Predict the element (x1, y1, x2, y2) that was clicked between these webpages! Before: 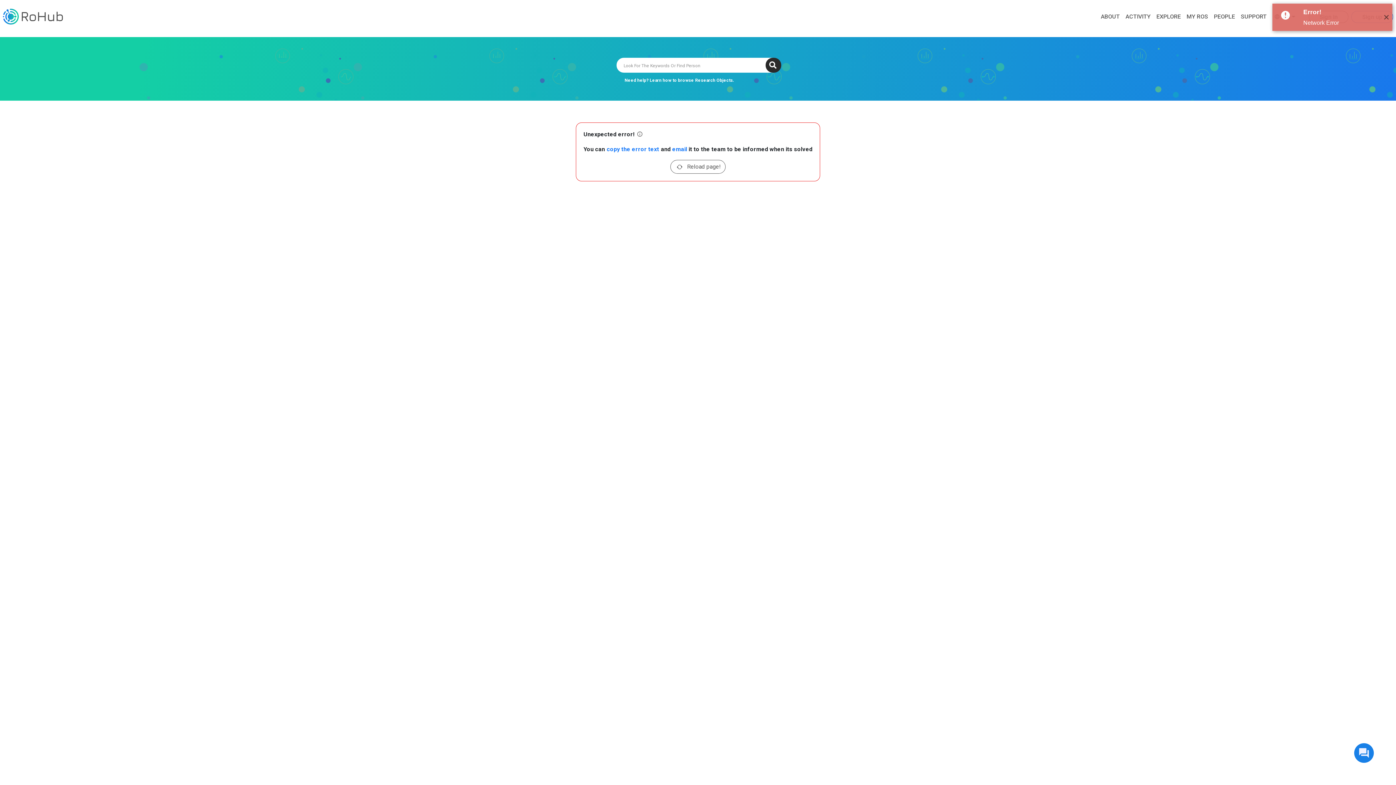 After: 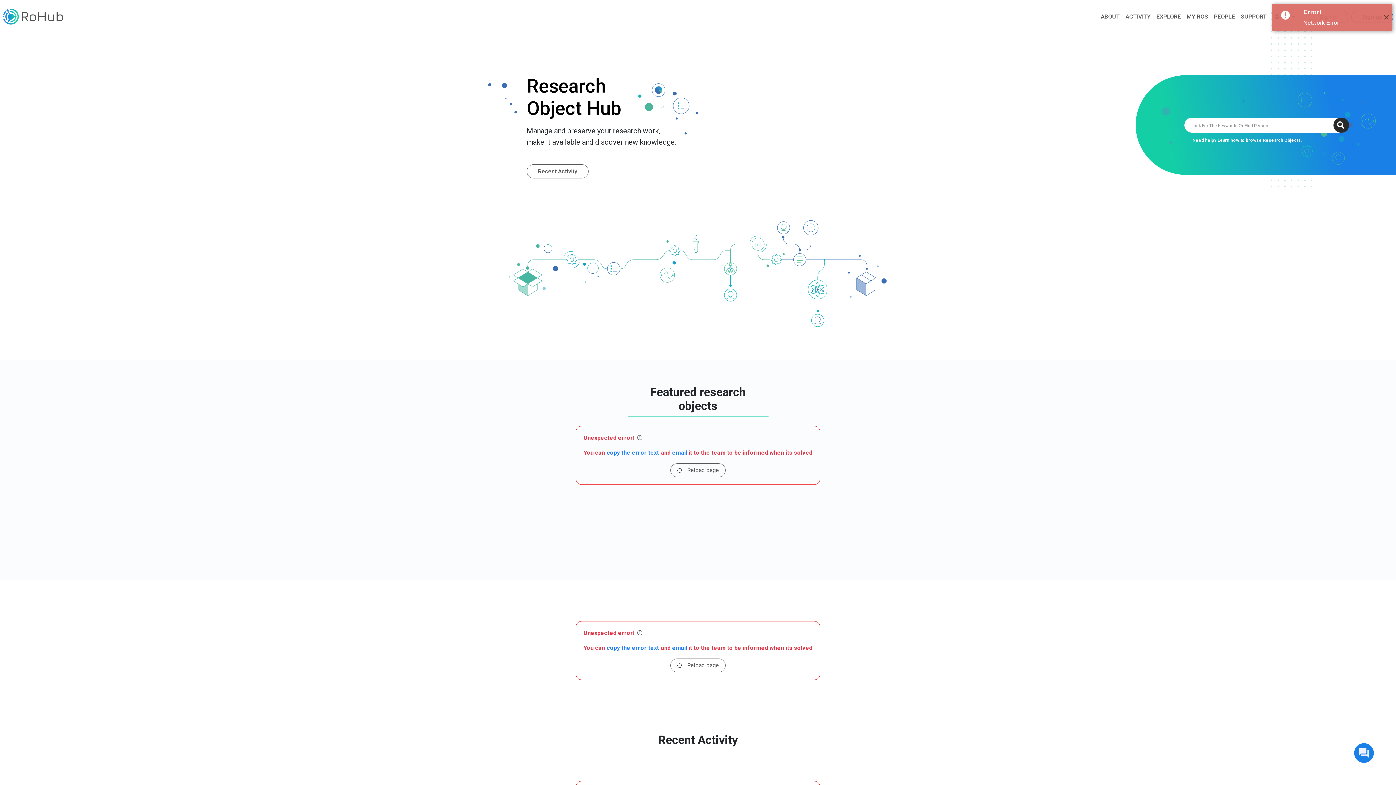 Action: bbox: (2, 12, 62, 19)